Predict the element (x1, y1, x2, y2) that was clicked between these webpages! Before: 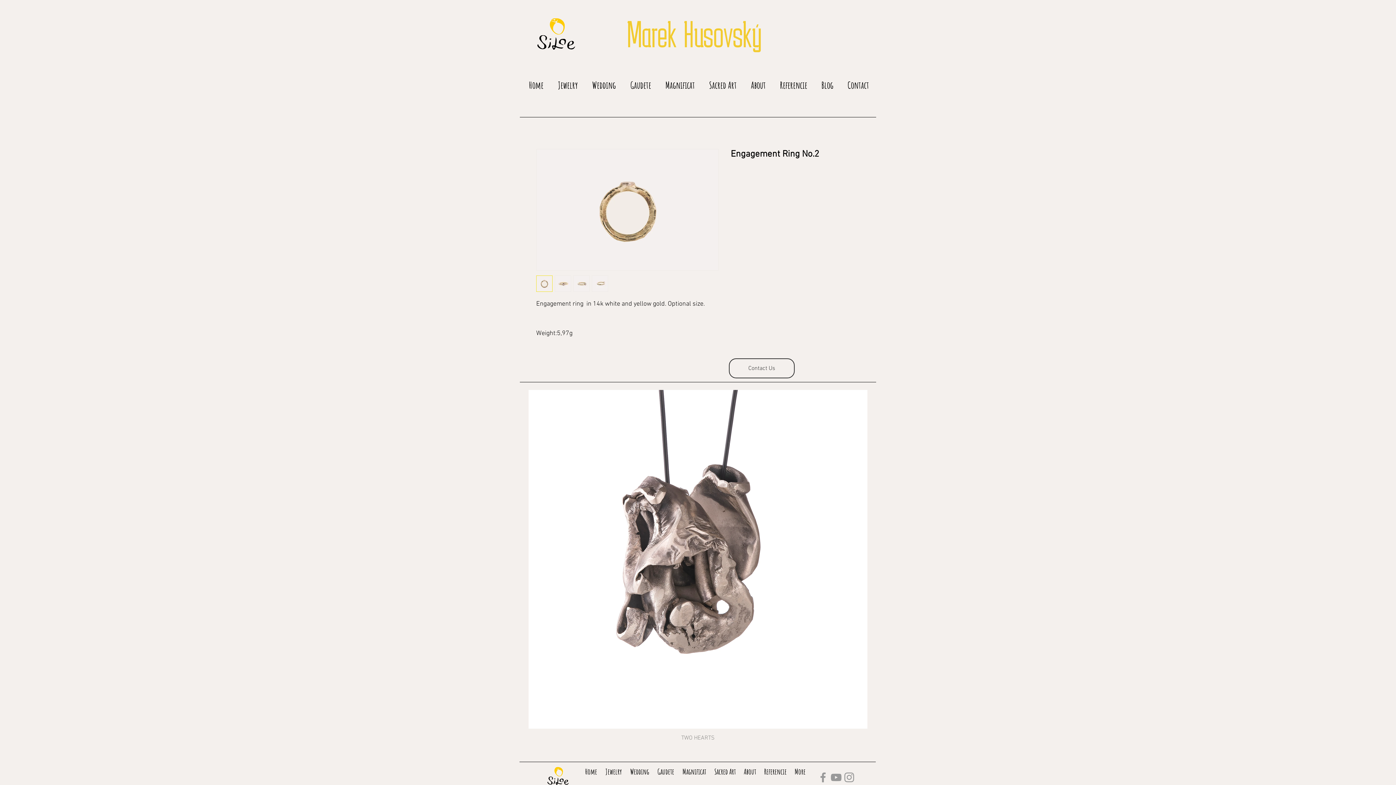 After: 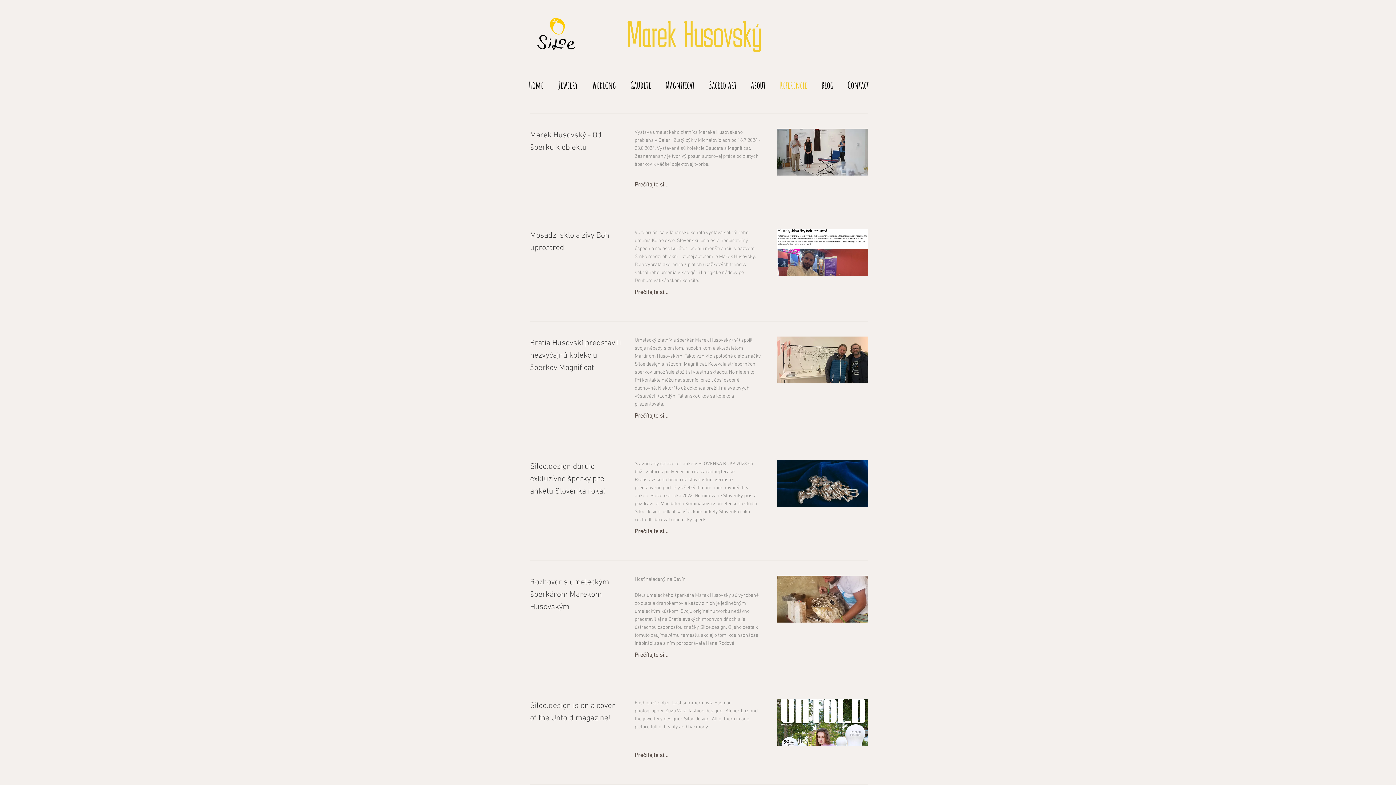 Action: label: Referencie bbox: (773, 78, 814, 90)